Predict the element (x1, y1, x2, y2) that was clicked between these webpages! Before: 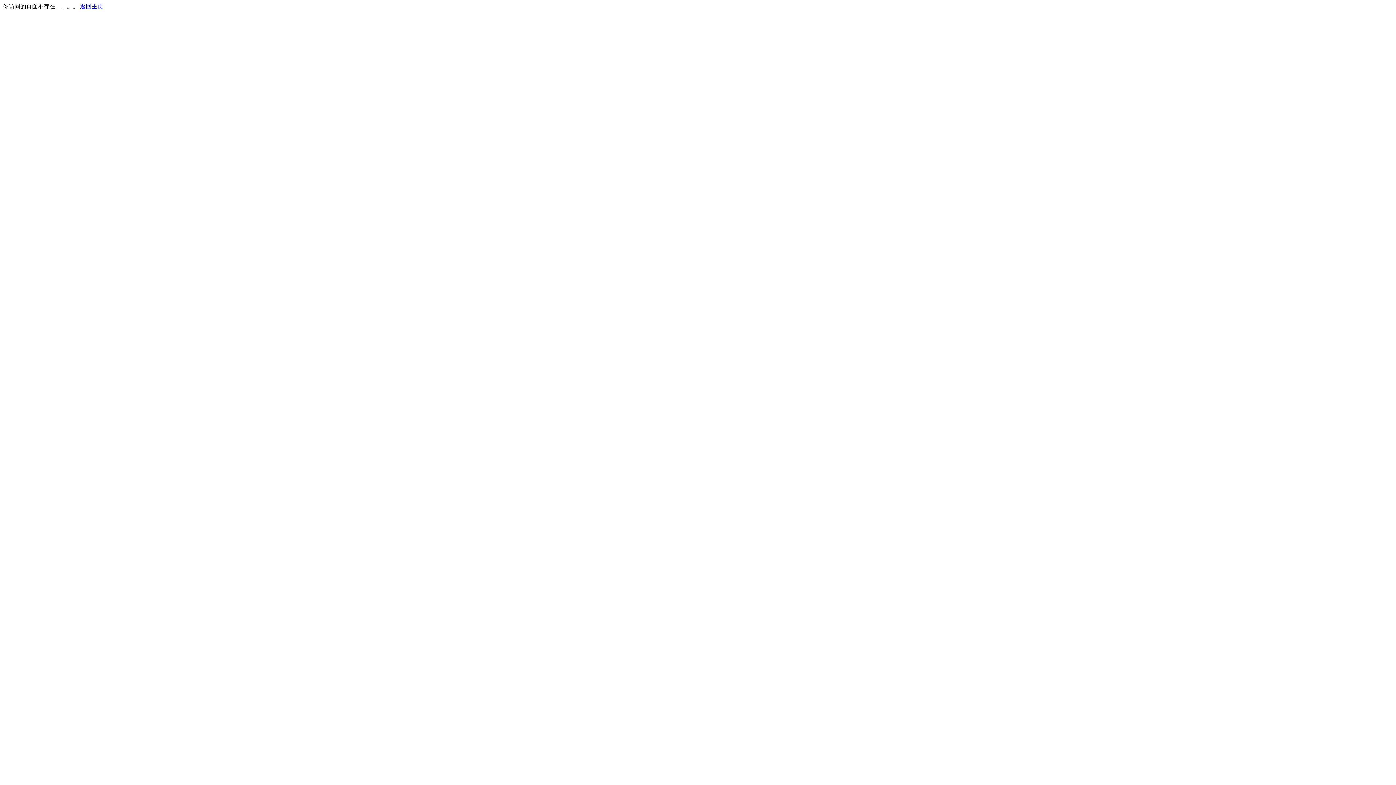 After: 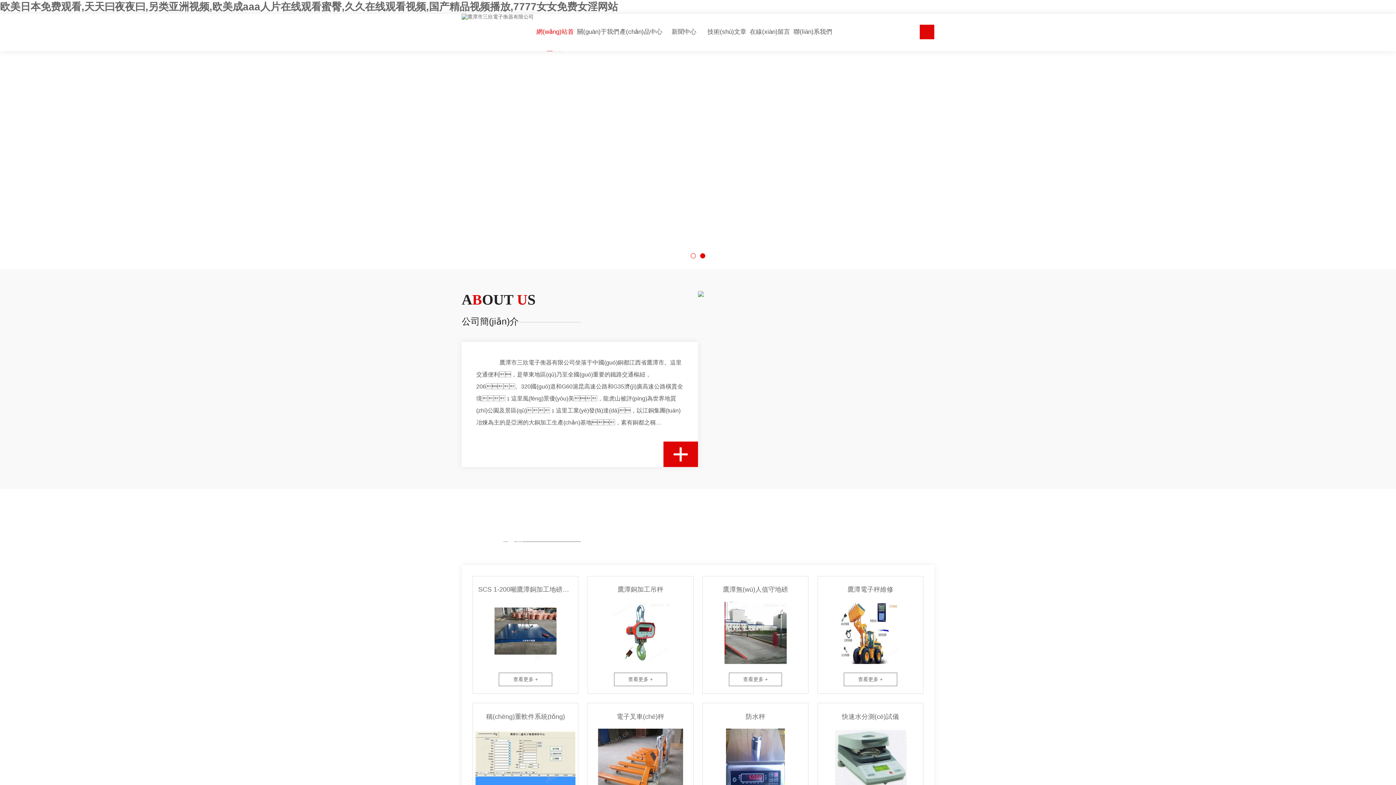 Action: bbox: (80, 3, 103, 9) label: 返回主页